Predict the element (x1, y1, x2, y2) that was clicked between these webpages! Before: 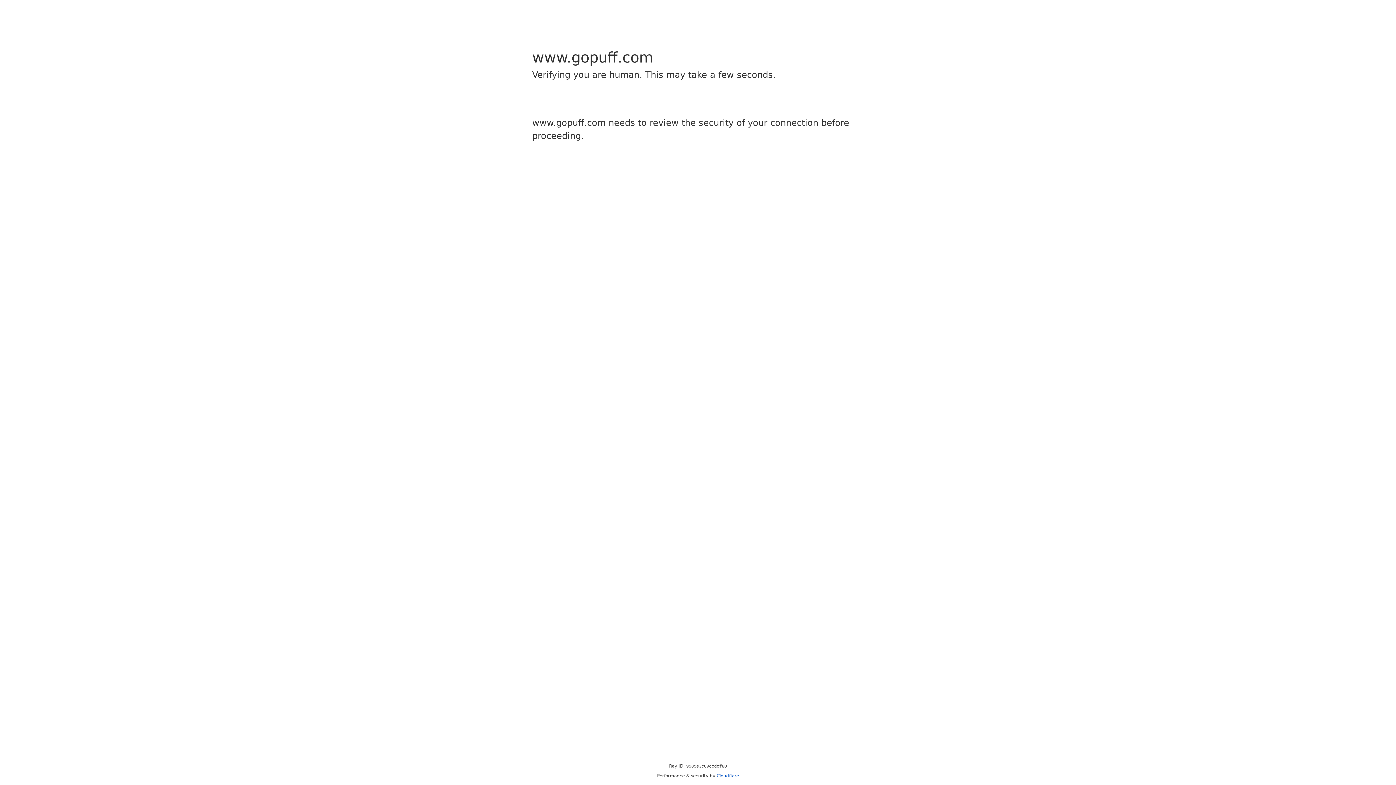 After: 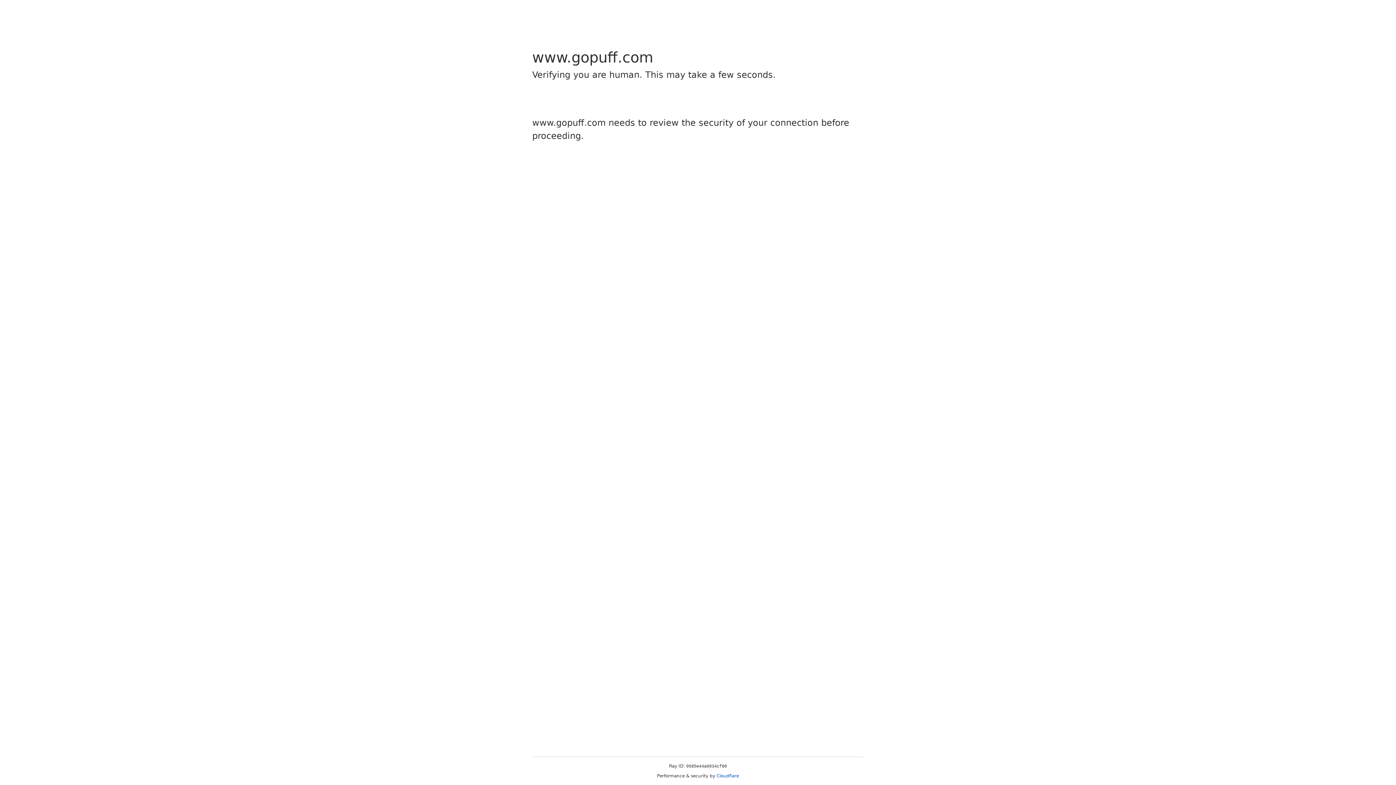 Action: label: Cloudflare bbox: (716, 773, 739, 778)